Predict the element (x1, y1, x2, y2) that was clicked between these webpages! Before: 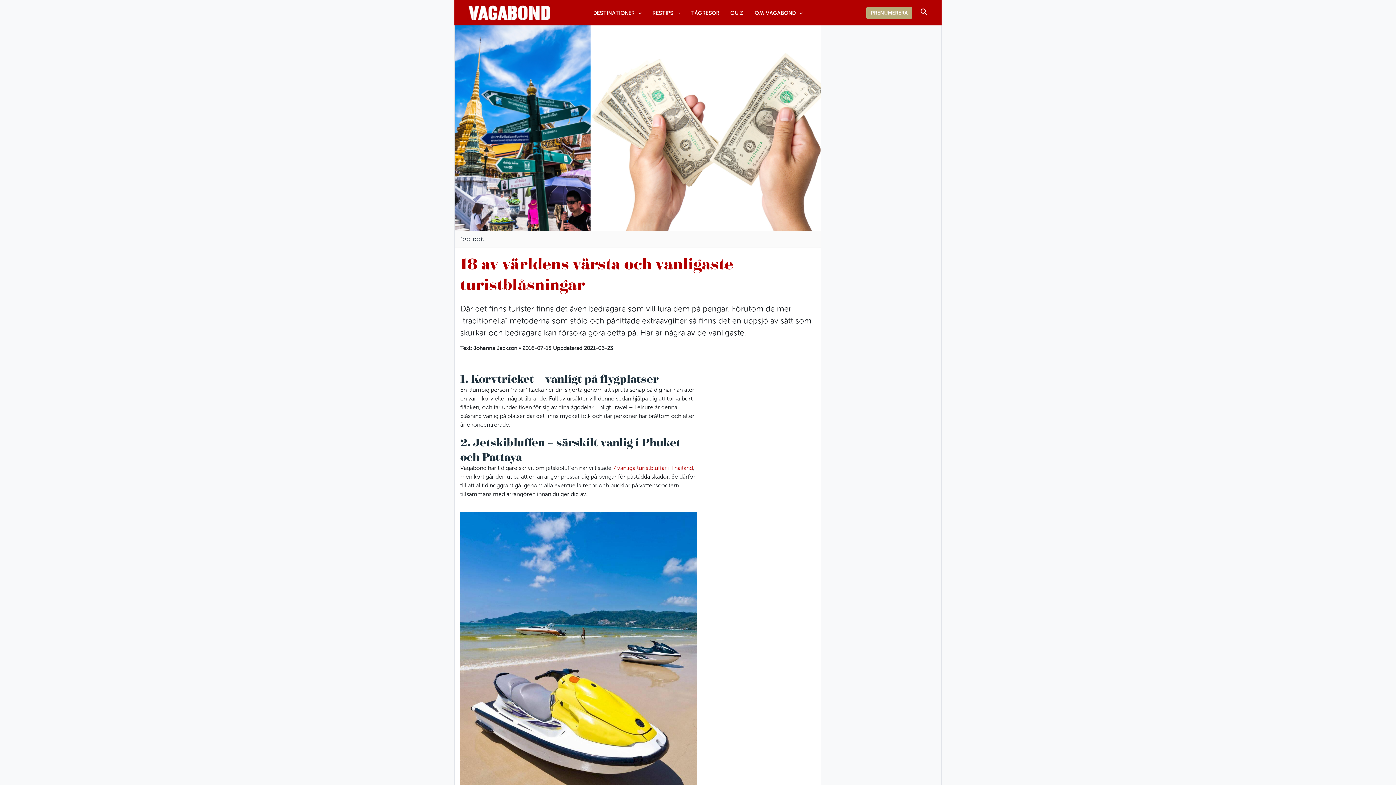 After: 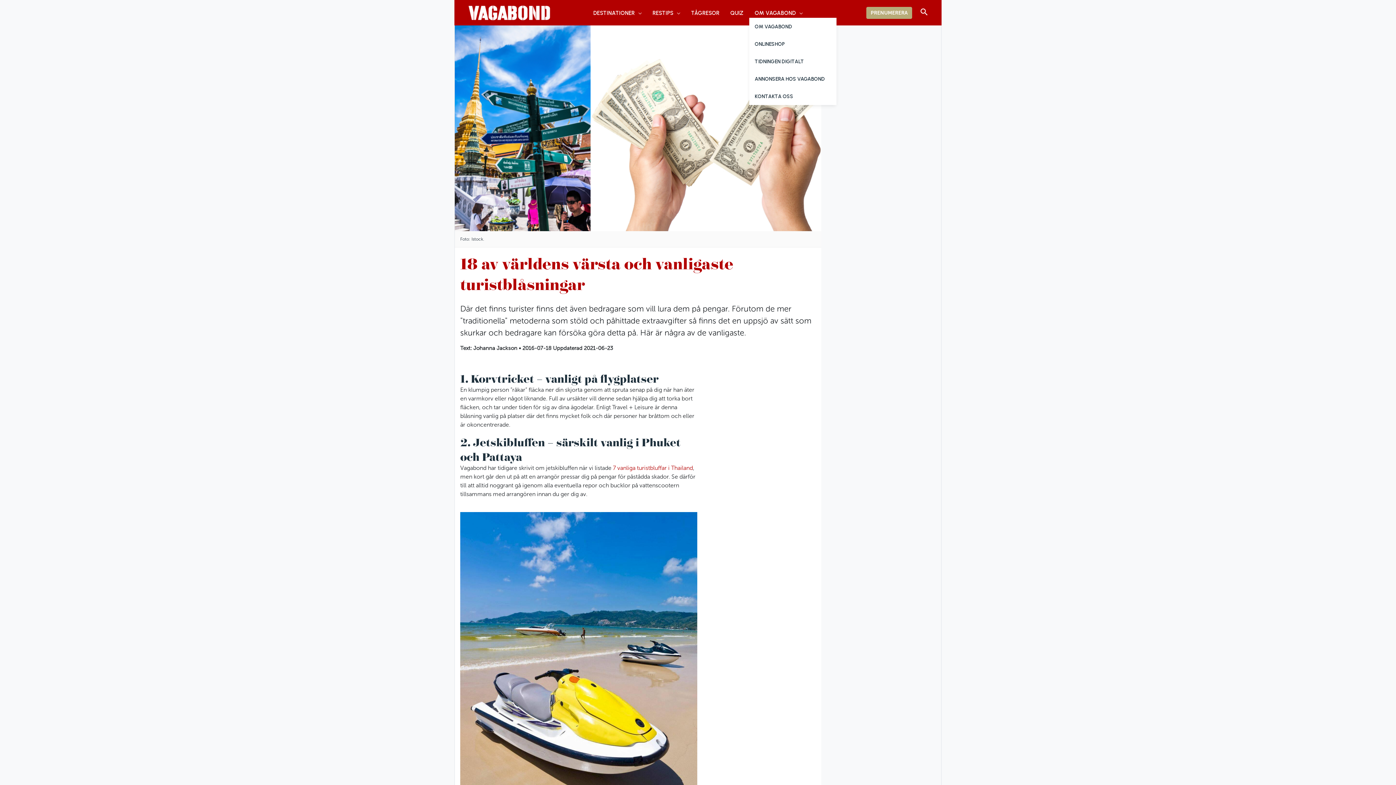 Action: label: OM VAGABOND bbox: (749, 8, 808, 17)